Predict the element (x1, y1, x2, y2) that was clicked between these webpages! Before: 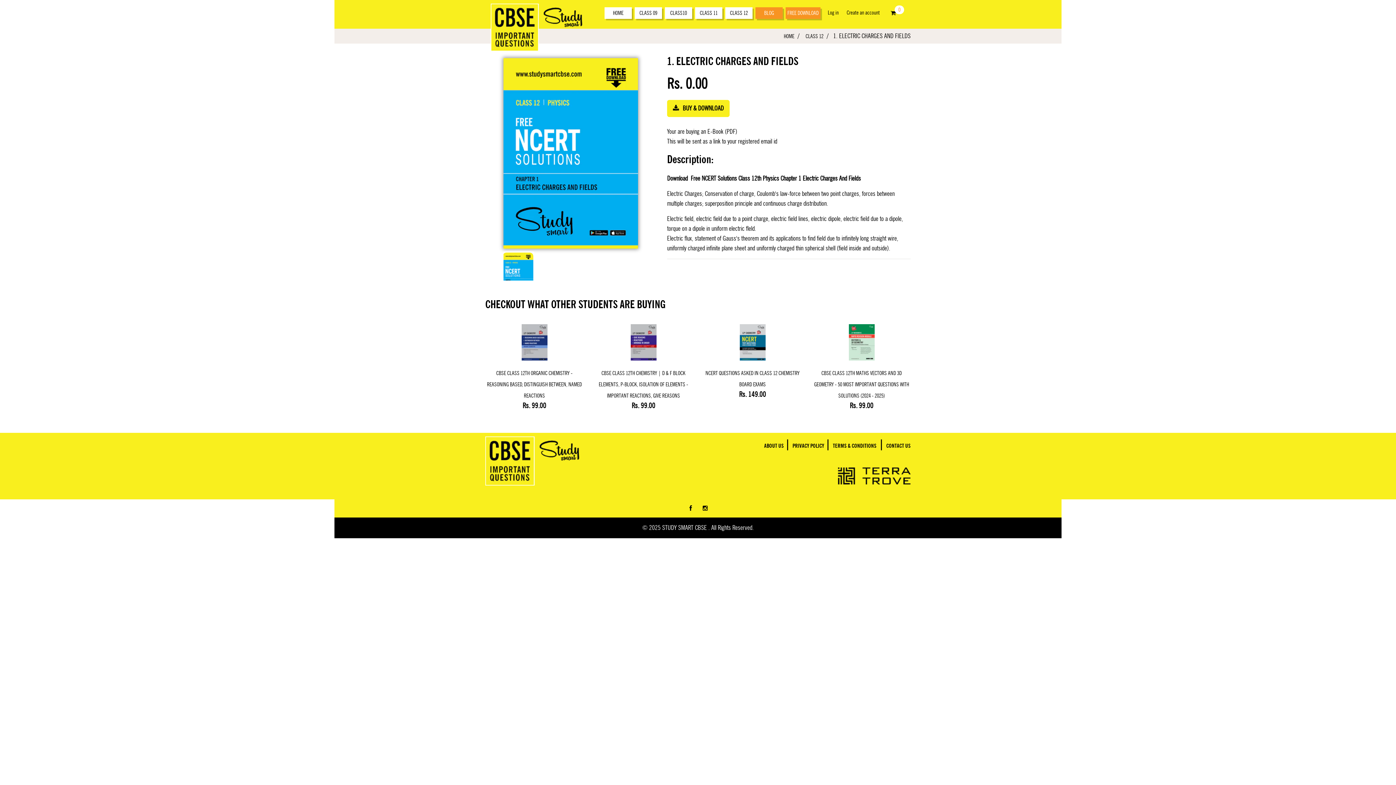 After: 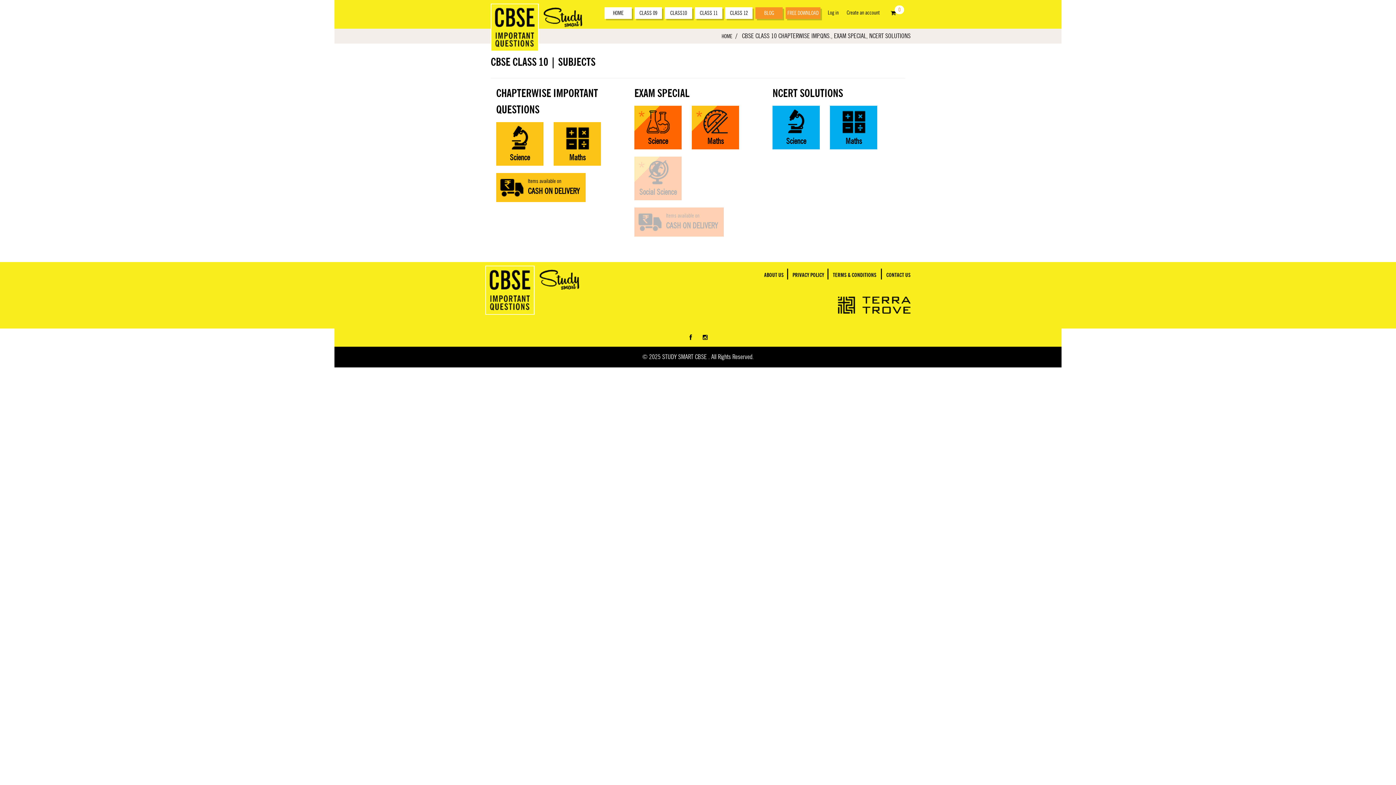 Action: bbox: (665, 7, 692, 18) label: CLASS10